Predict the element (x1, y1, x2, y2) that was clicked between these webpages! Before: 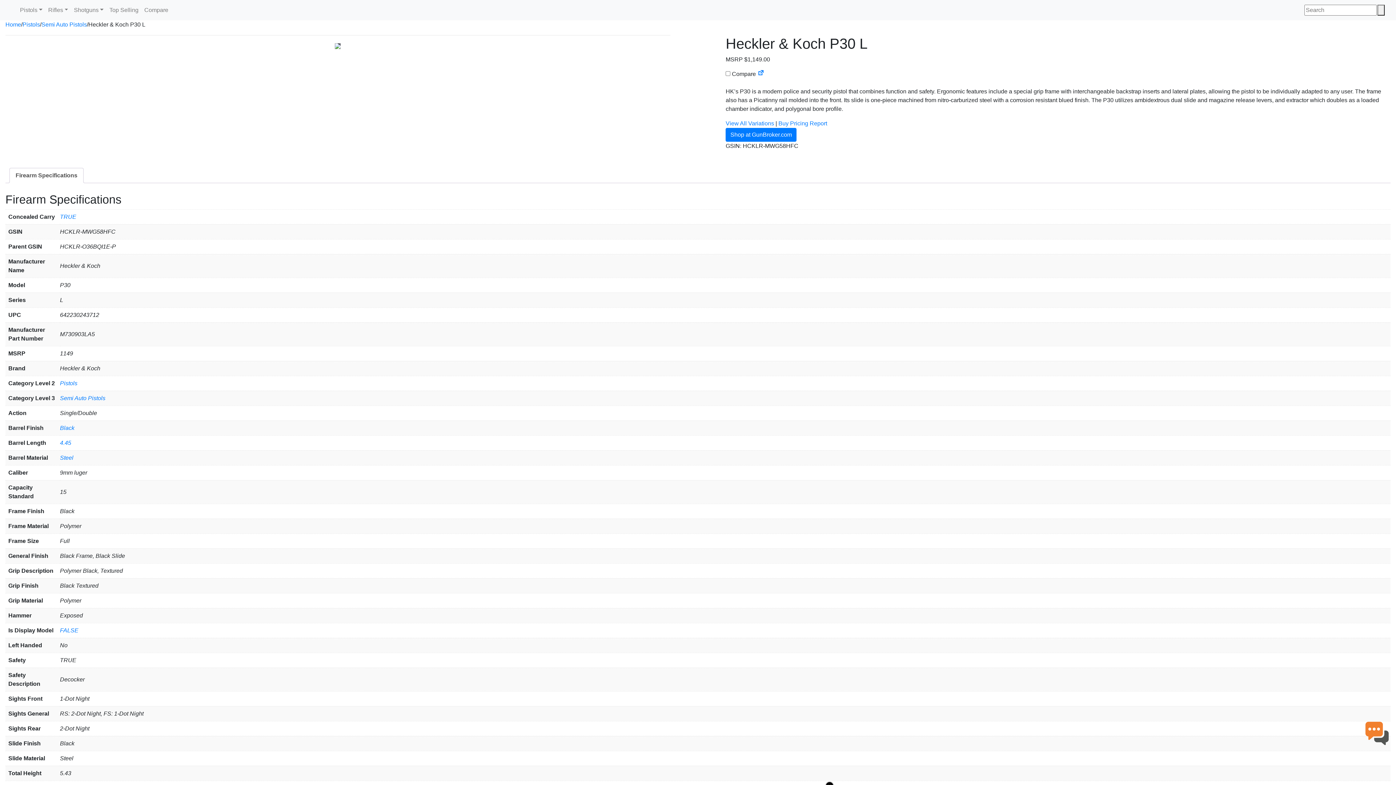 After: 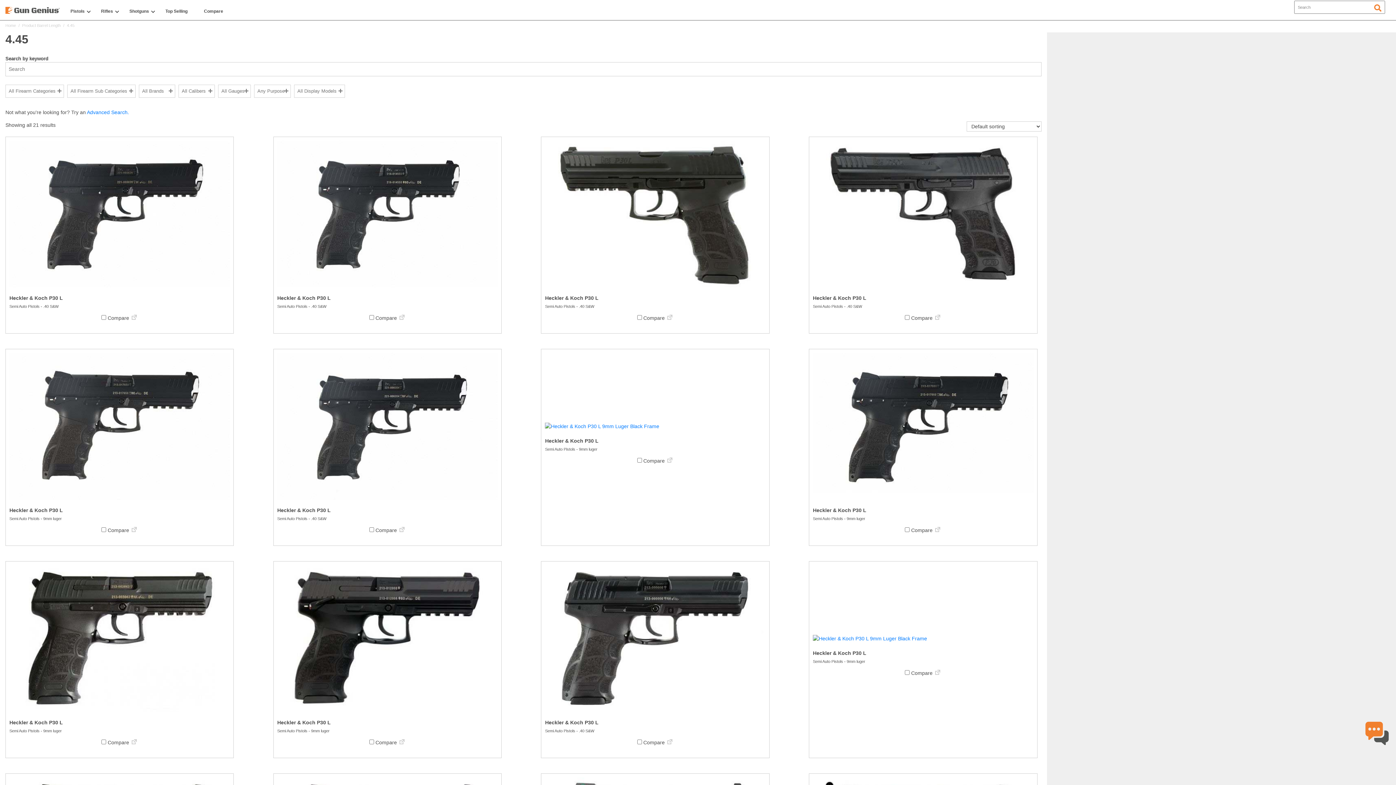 Action: label: 4.45 bbox: (60, 439, 71, 446)